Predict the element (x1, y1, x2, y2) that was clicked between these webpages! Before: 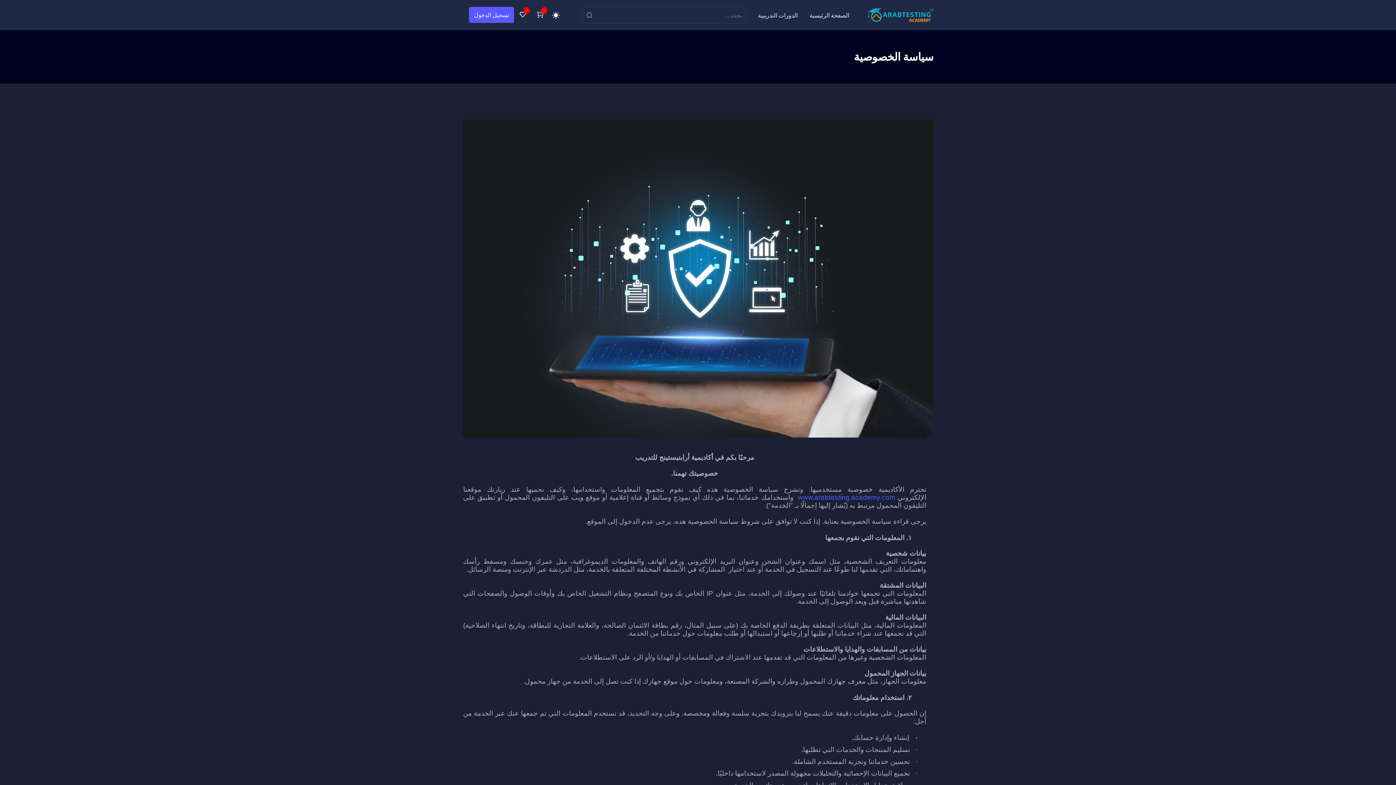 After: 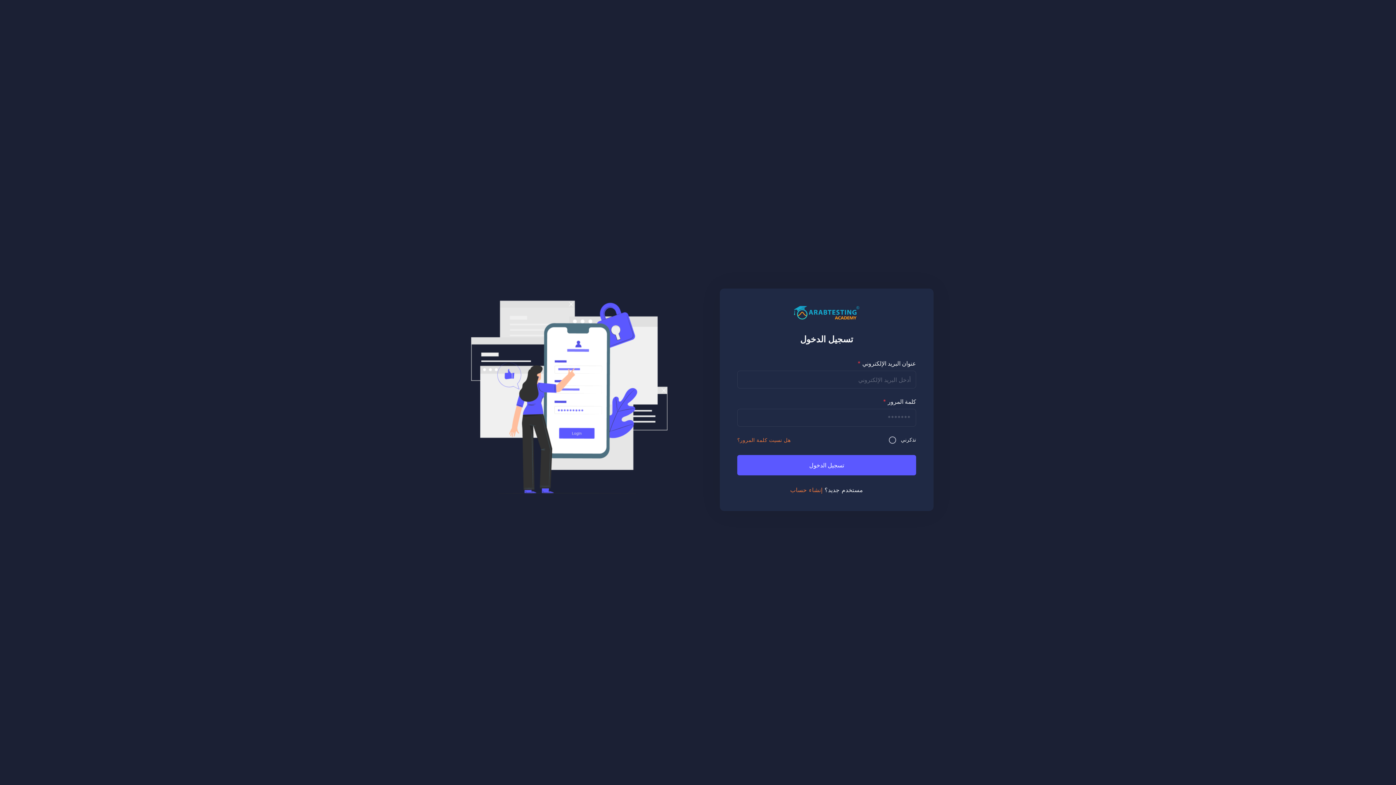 Action: bbox: (514, 8, 531, 21) label: ٠